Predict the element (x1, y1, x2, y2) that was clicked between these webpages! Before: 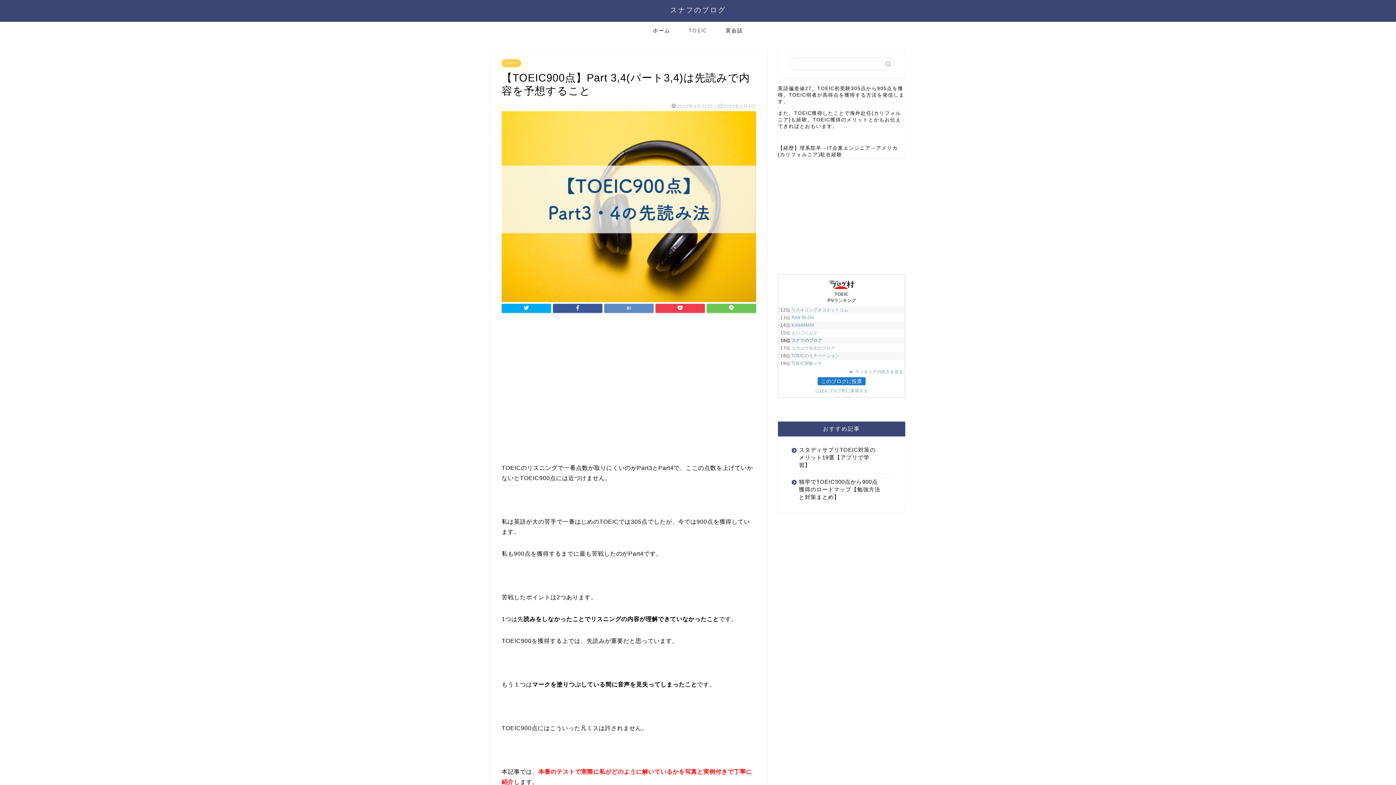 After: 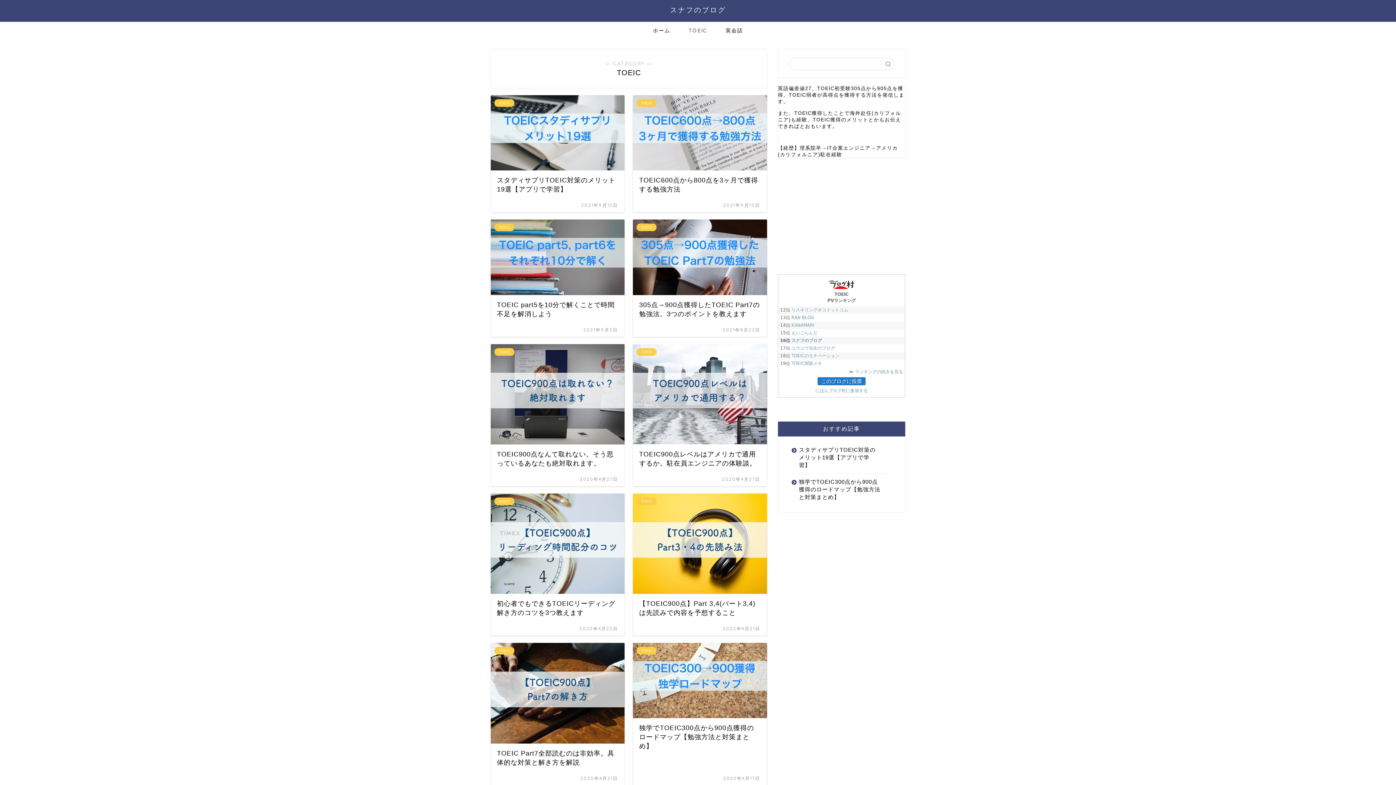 Action: label: TOEIC bbox: (501, 59, 521, 67)